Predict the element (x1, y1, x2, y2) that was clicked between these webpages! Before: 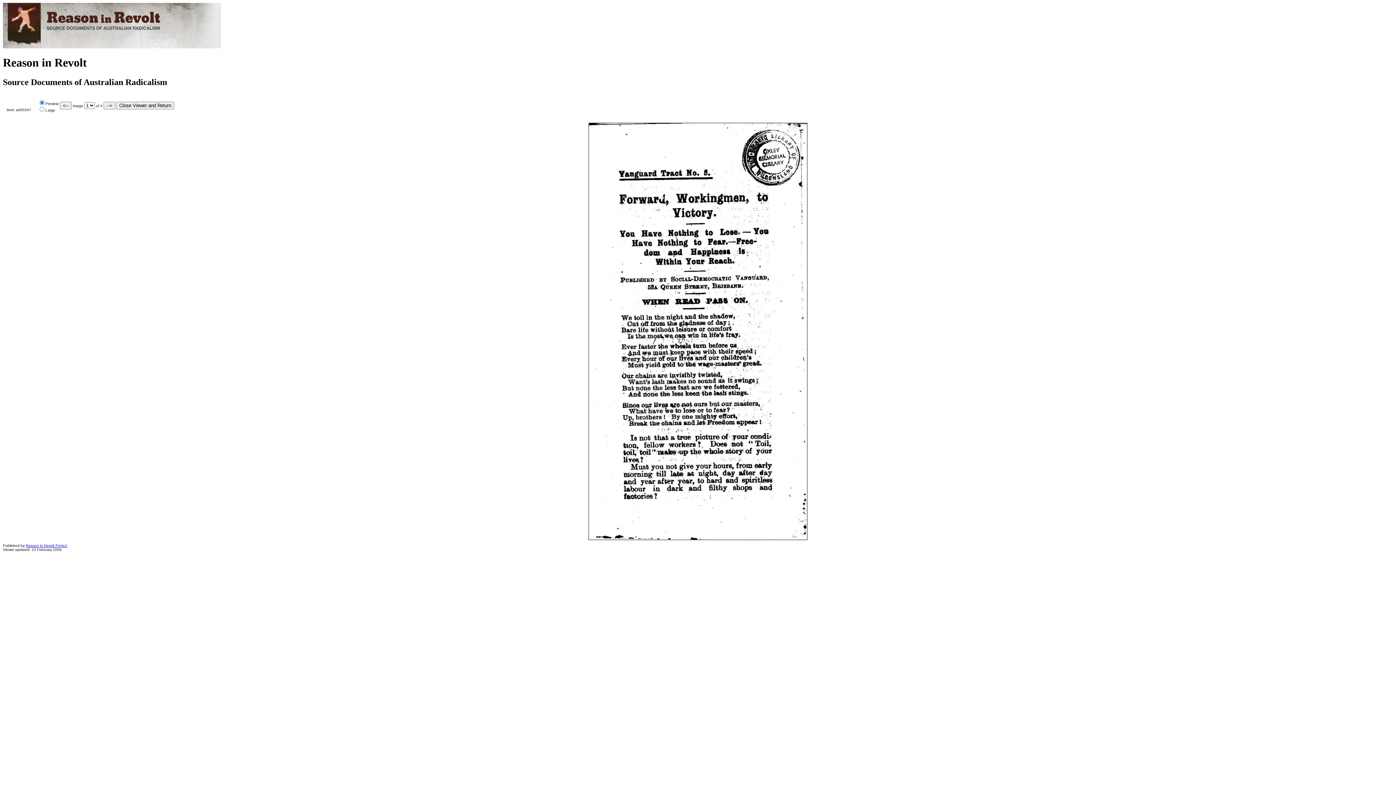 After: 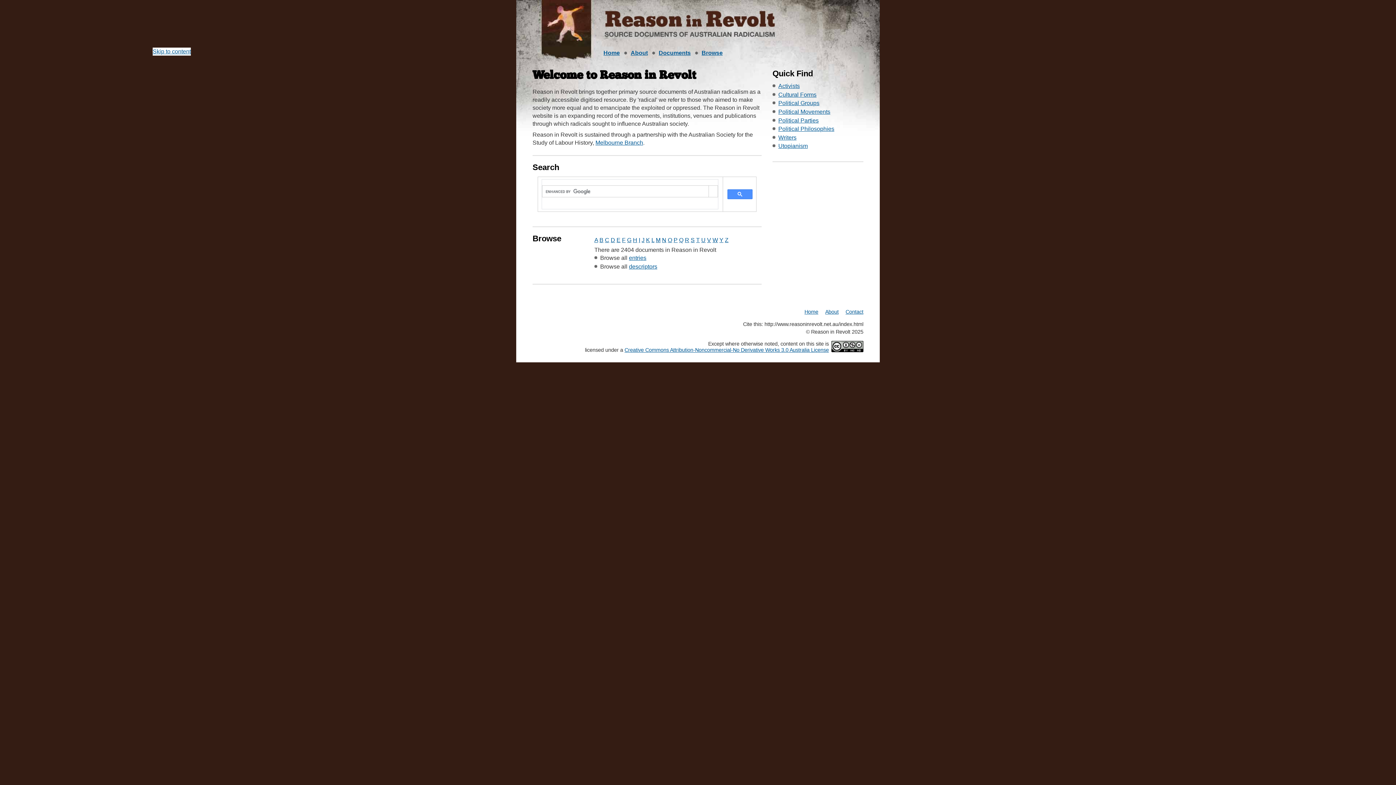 Action: label: Reason in Revolt Project bbox: (25, 543, 67, 547)